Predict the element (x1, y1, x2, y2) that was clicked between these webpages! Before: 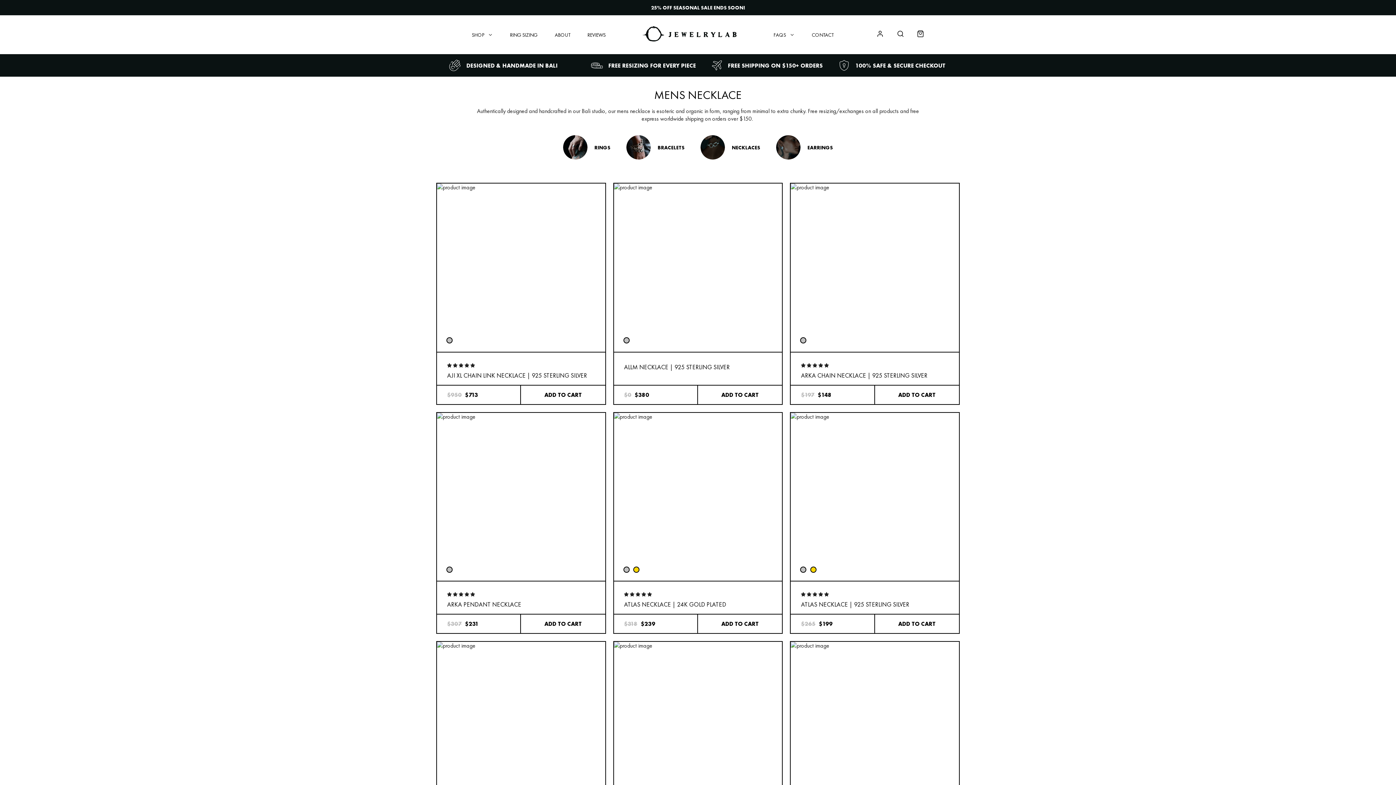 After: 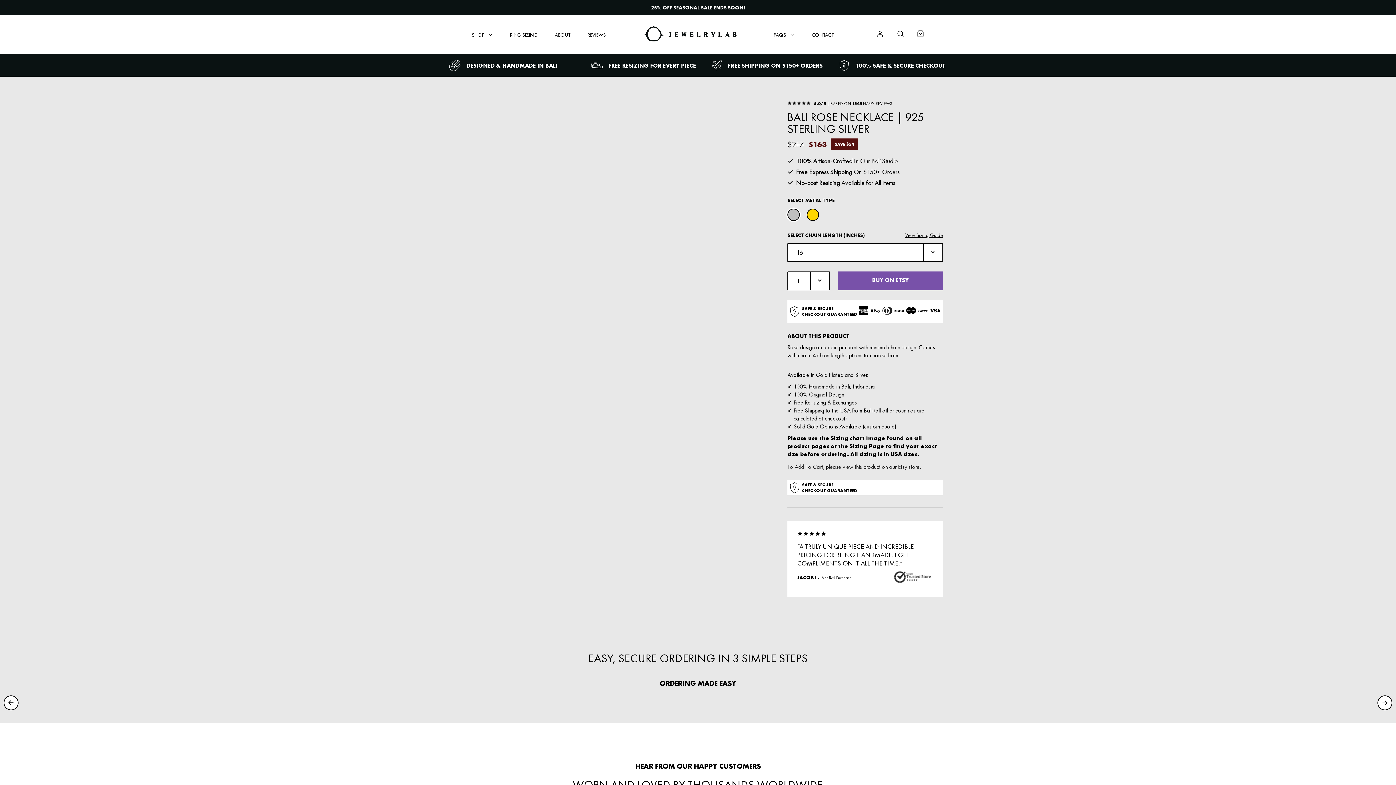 Action: bbox: (614, 642, 782, 811)